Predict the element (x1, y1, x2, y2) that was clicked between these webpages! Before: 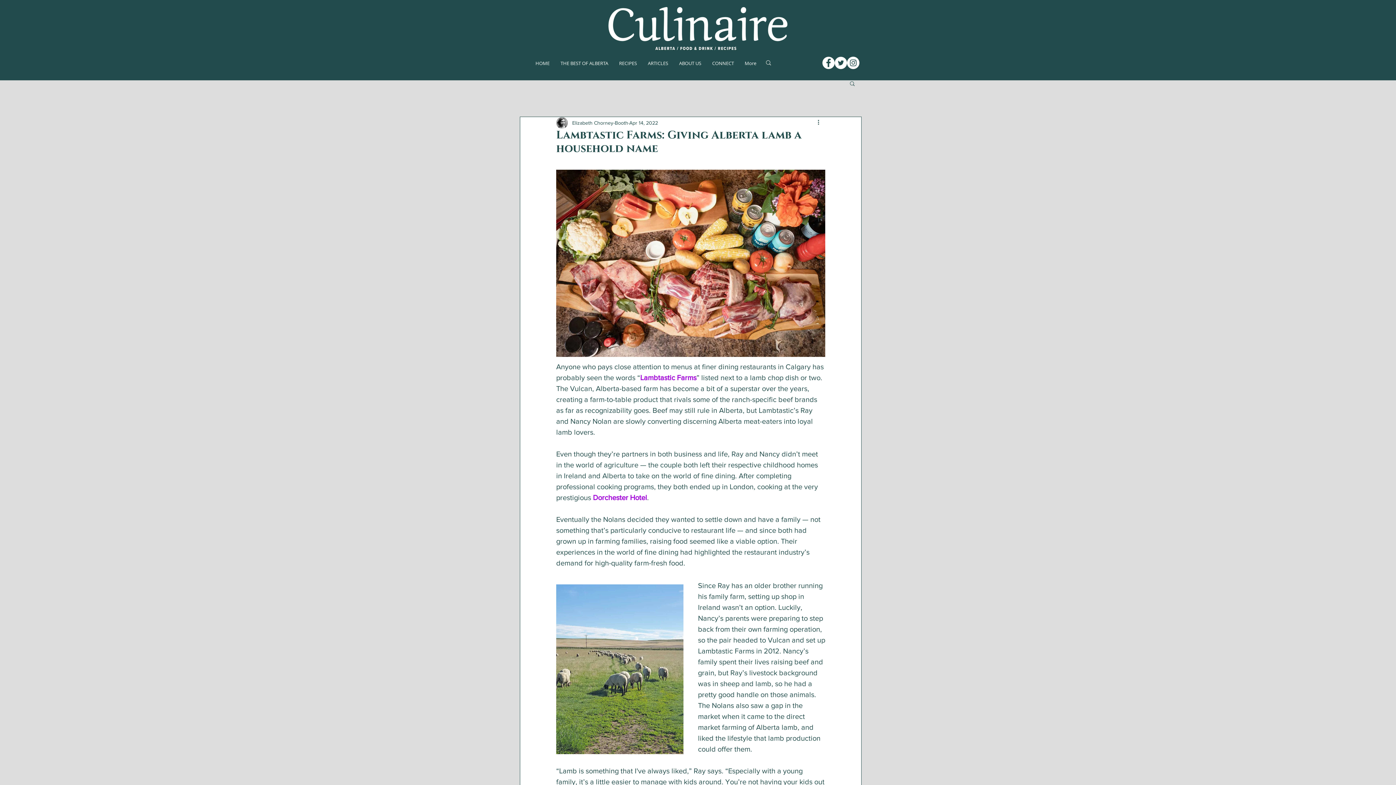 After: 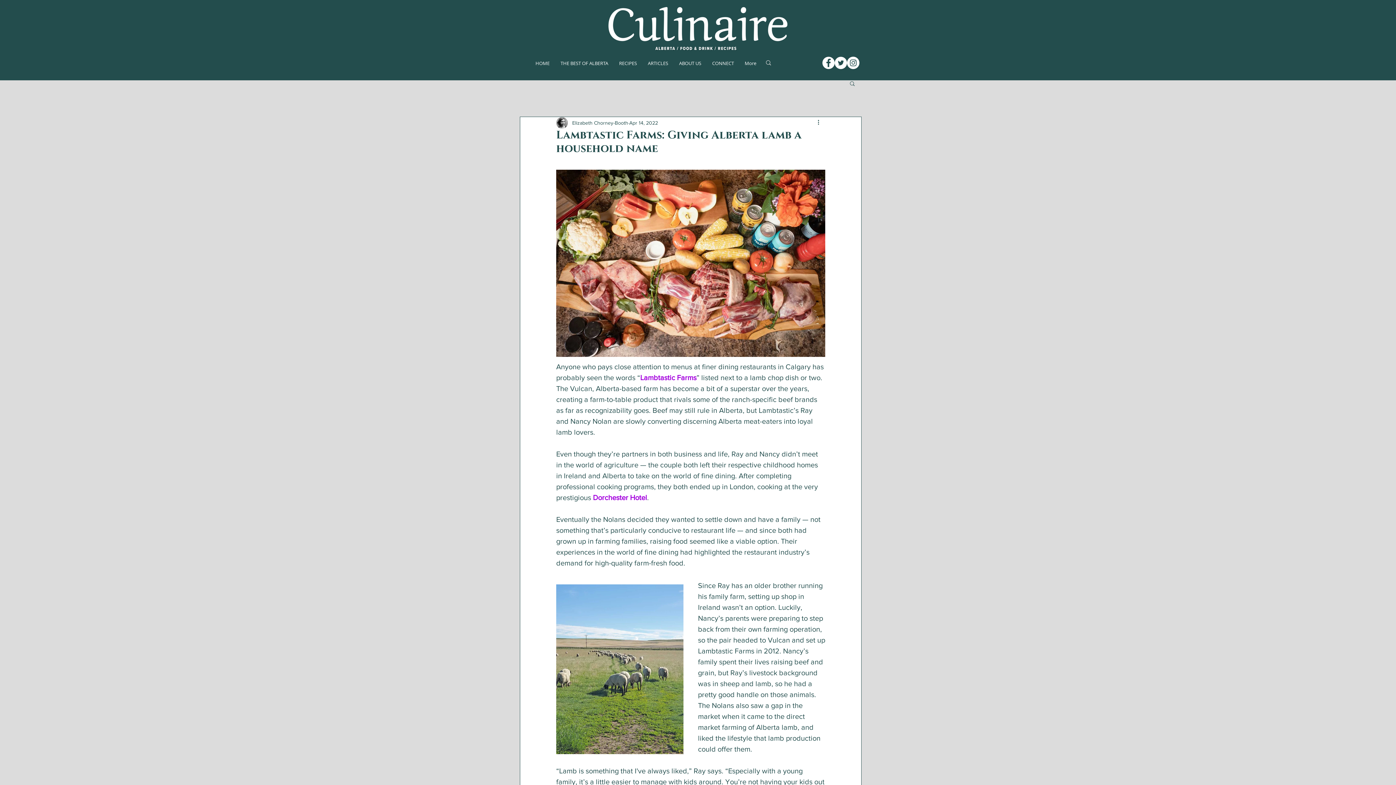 Action: label: Twitter bbox: (834, 56, 847, 69)